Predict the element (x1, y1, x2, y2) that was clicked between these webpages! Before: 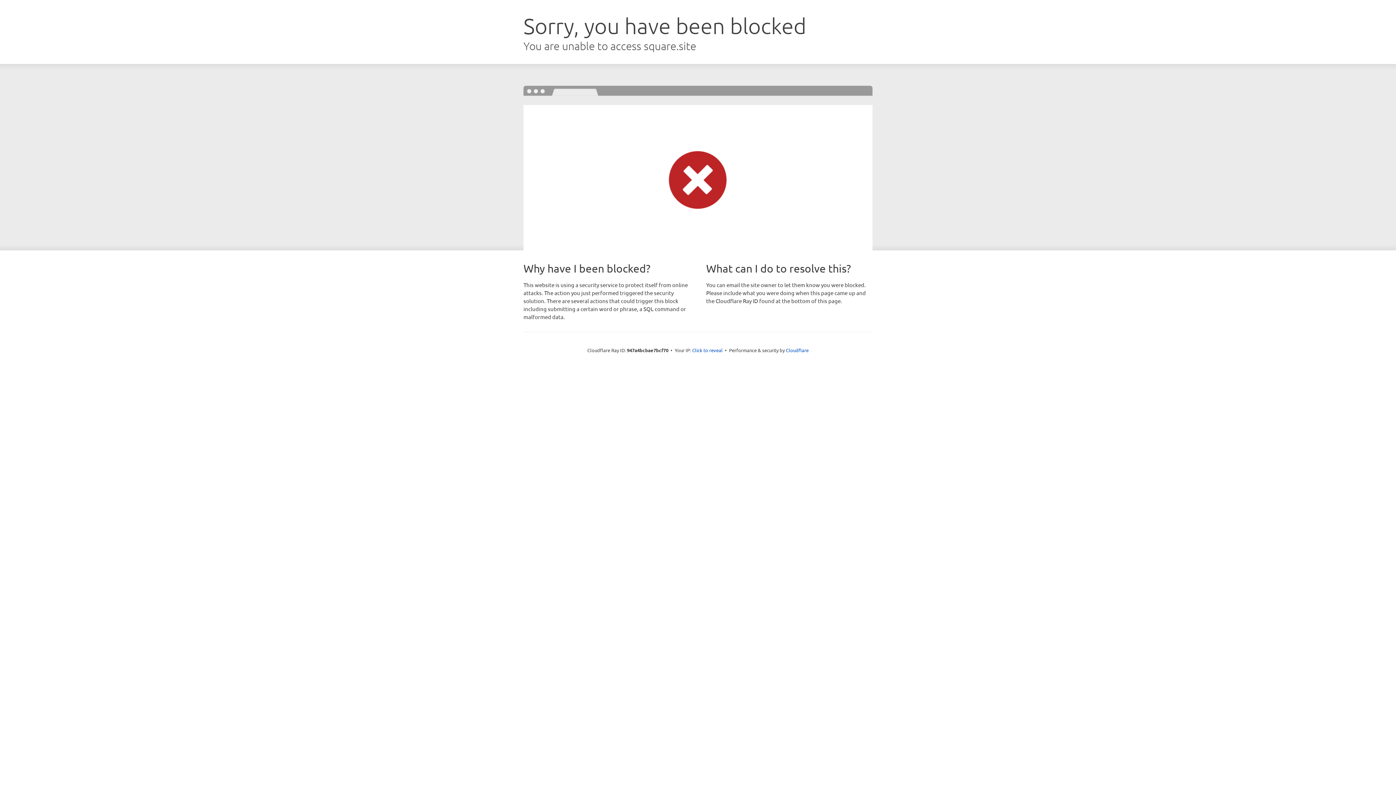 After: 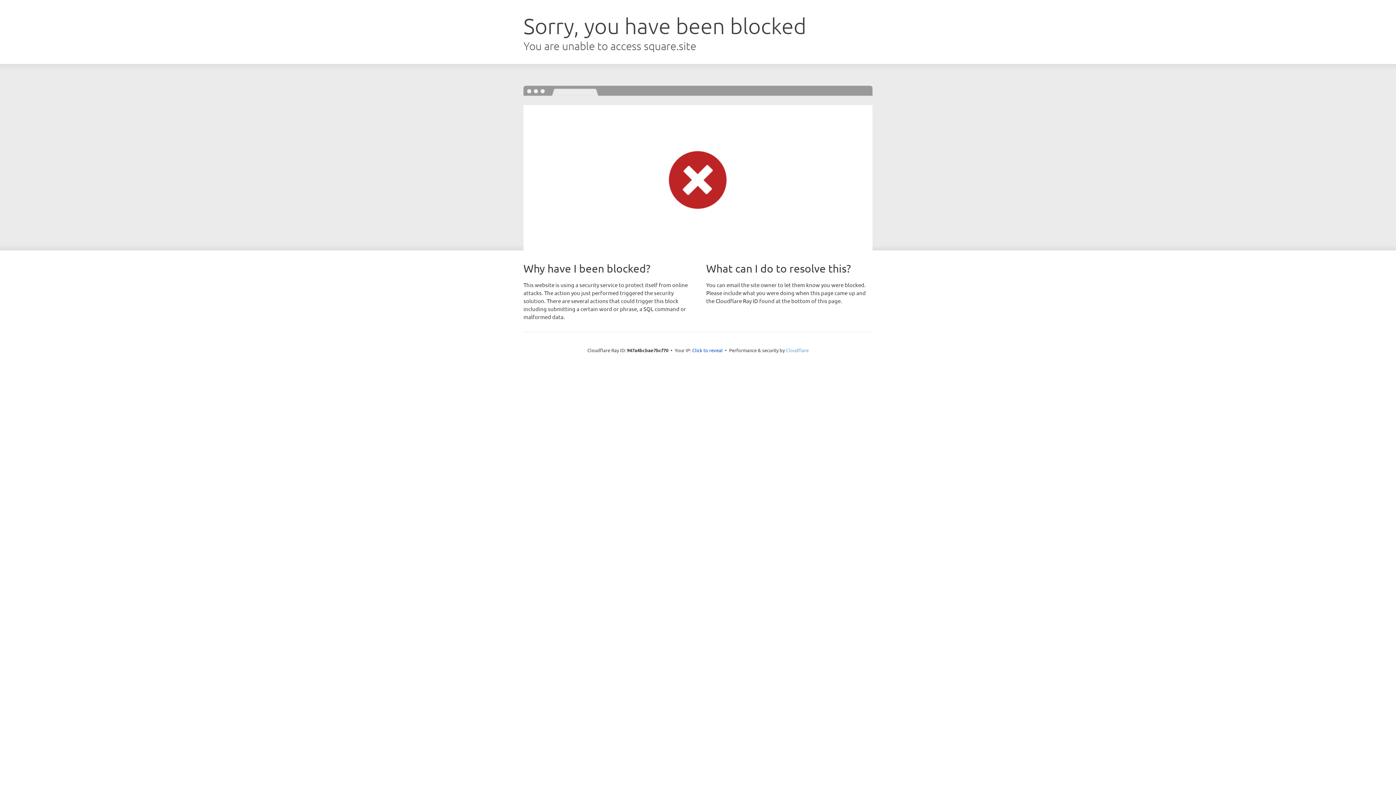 Action: label: Cloudflare bbox: (786, 347, 808, 353)